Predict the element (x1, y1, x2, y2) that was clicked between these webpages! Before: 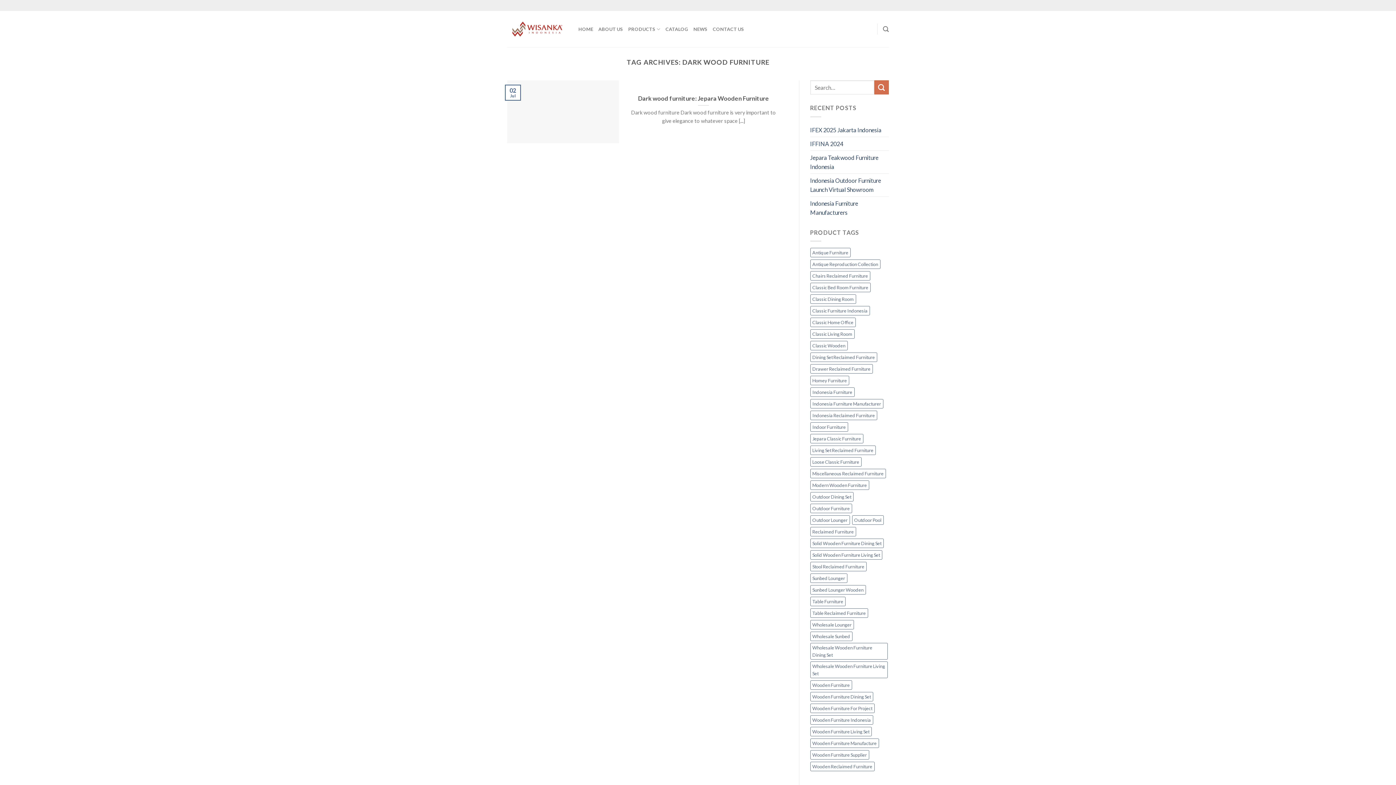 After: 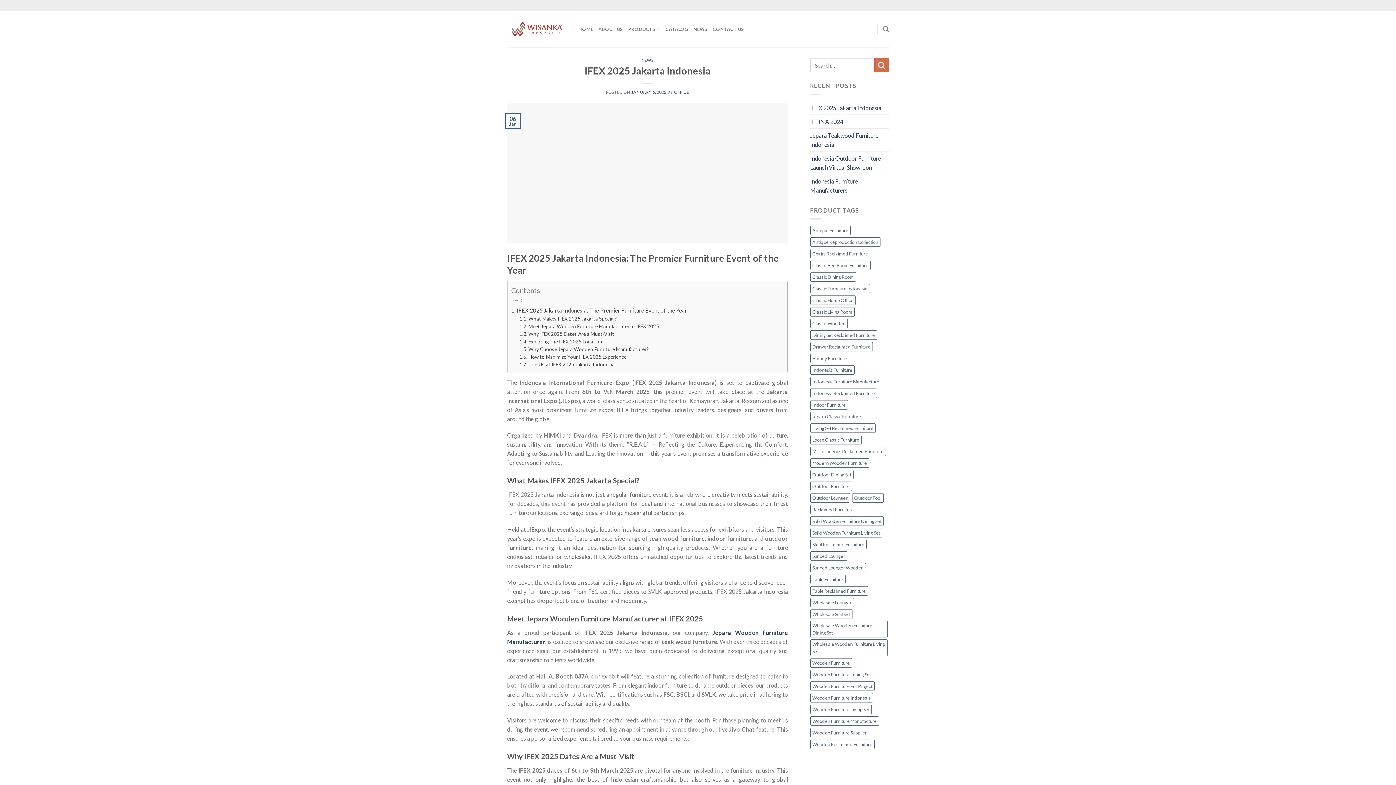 Action: bbox: (810, 123, 881, 136) label: IFEX 2025 Jakarta Indonesia